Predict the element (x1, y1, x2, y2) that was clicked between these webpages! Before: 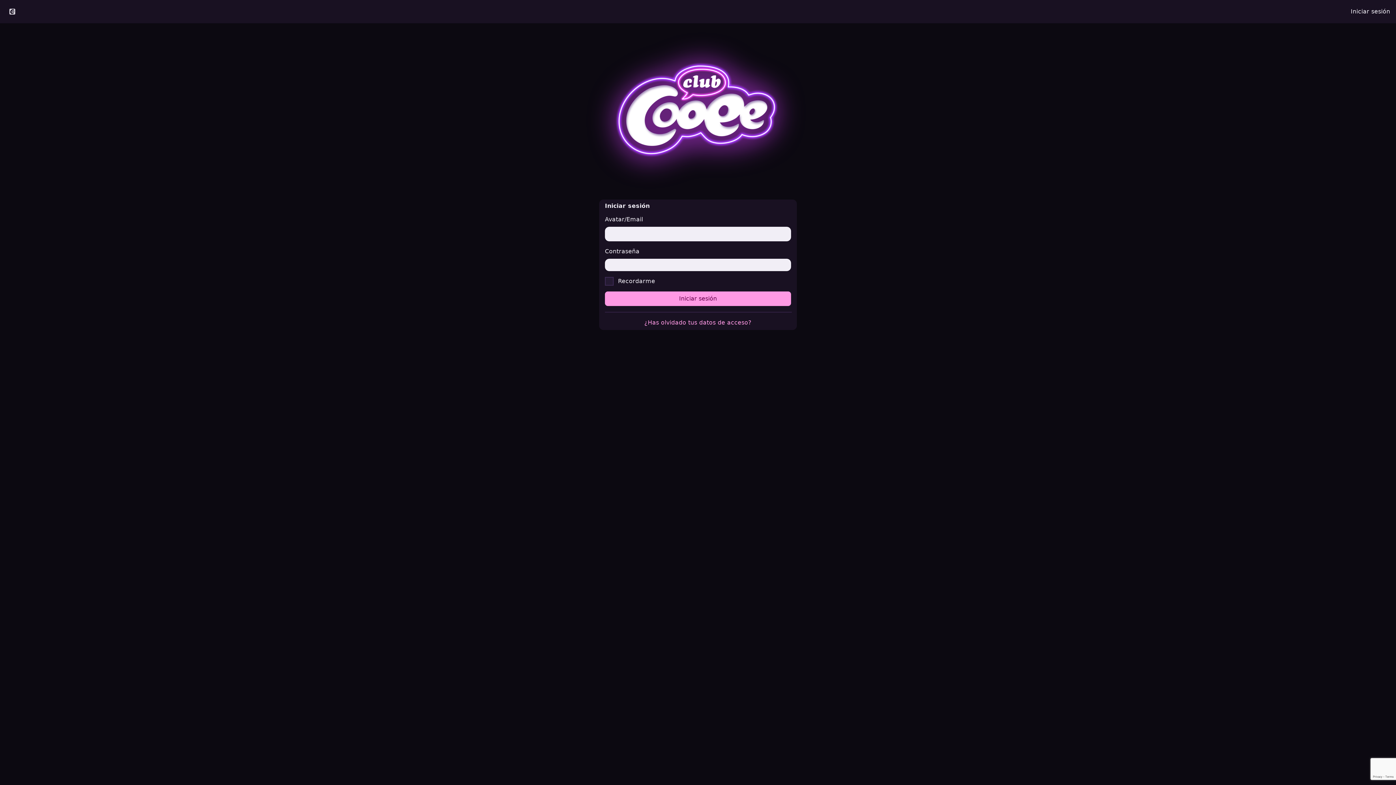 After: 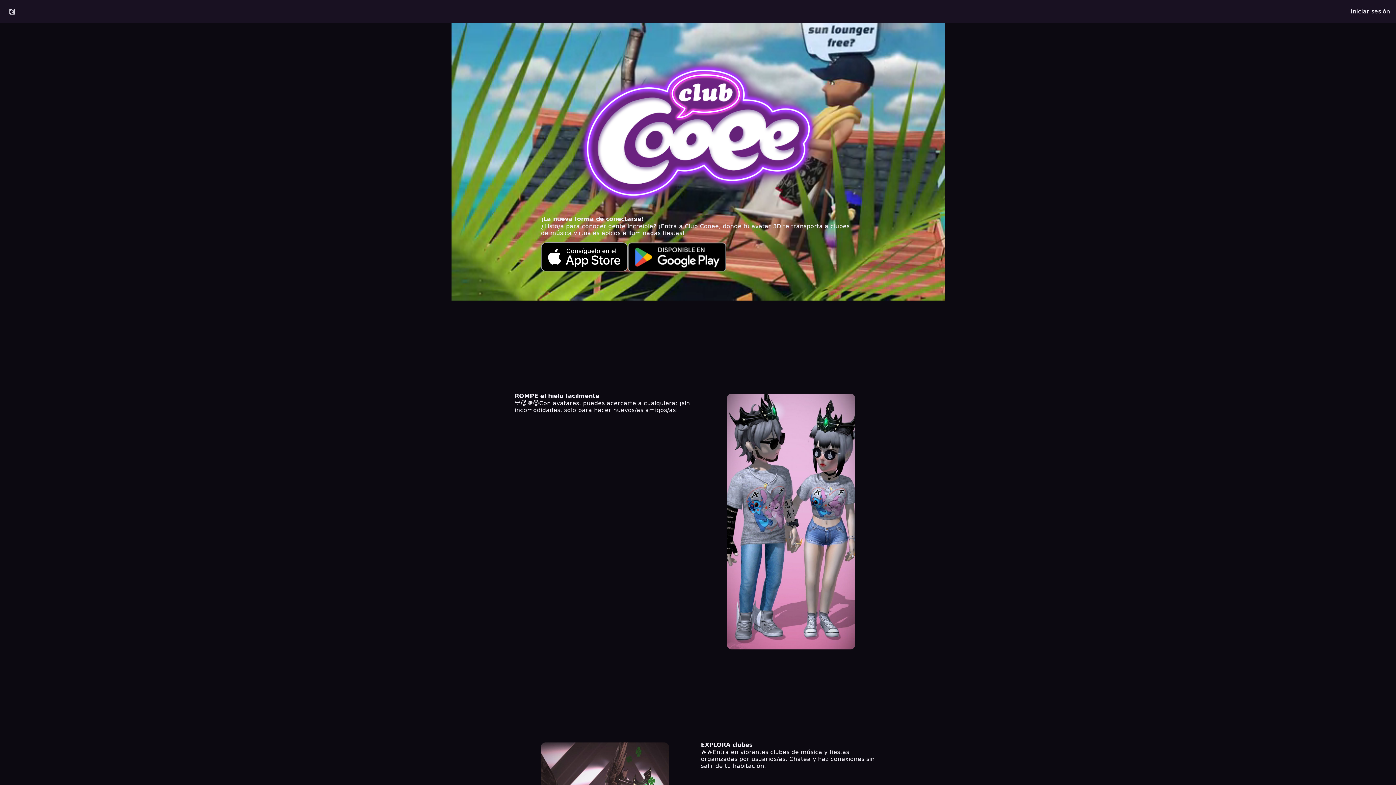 Action: bbox: (576, 29, 820, 193)